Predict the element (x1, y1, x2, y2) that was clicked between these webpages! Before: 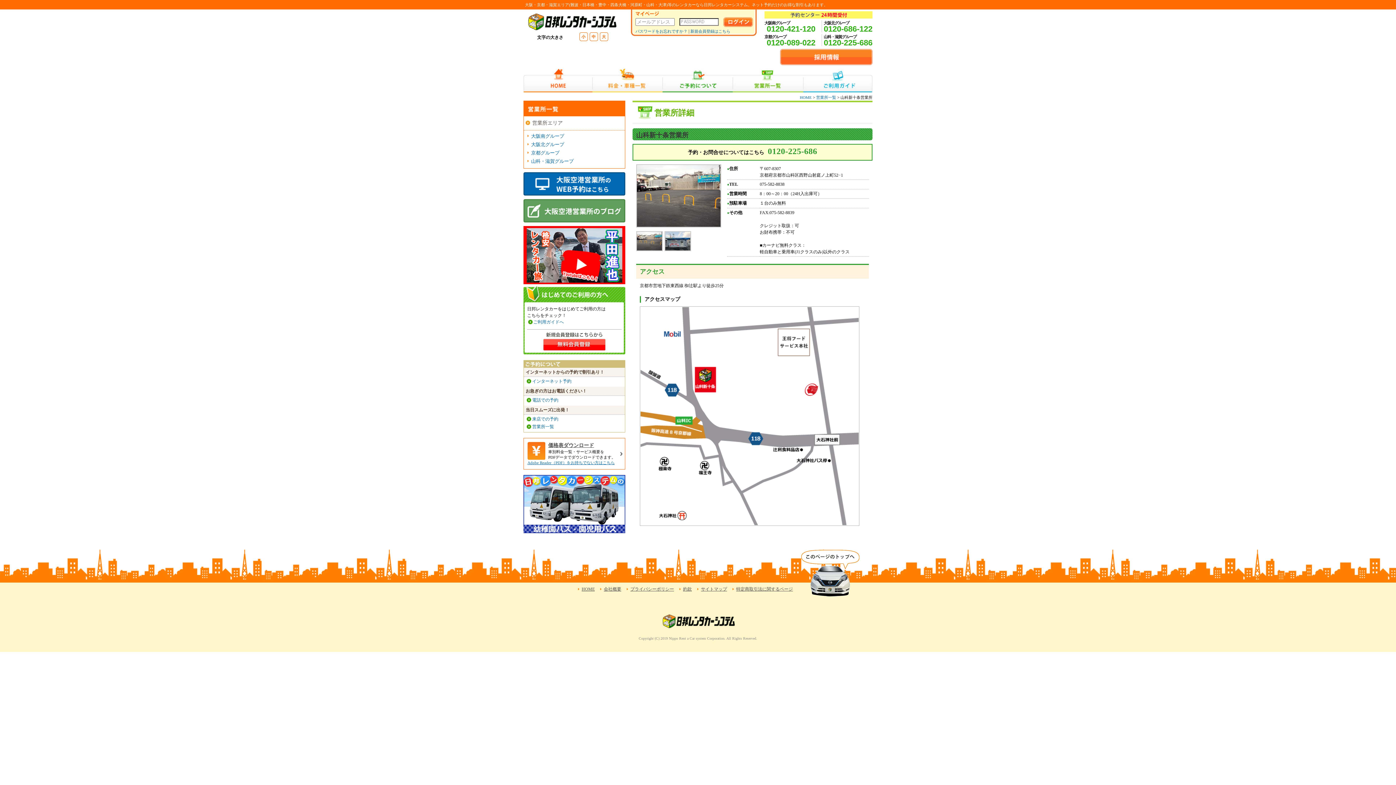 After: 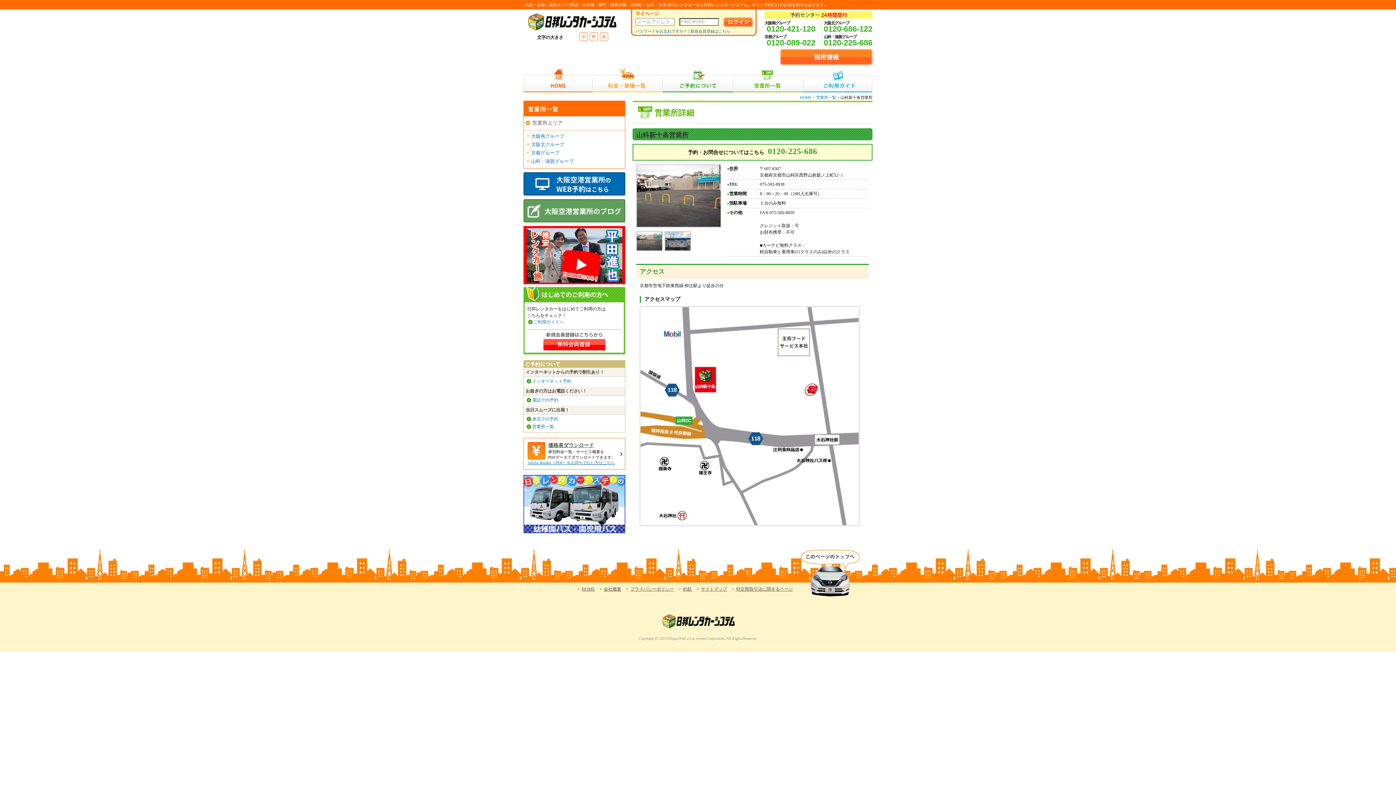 Action: bbox: (523, 218, 625, 223)